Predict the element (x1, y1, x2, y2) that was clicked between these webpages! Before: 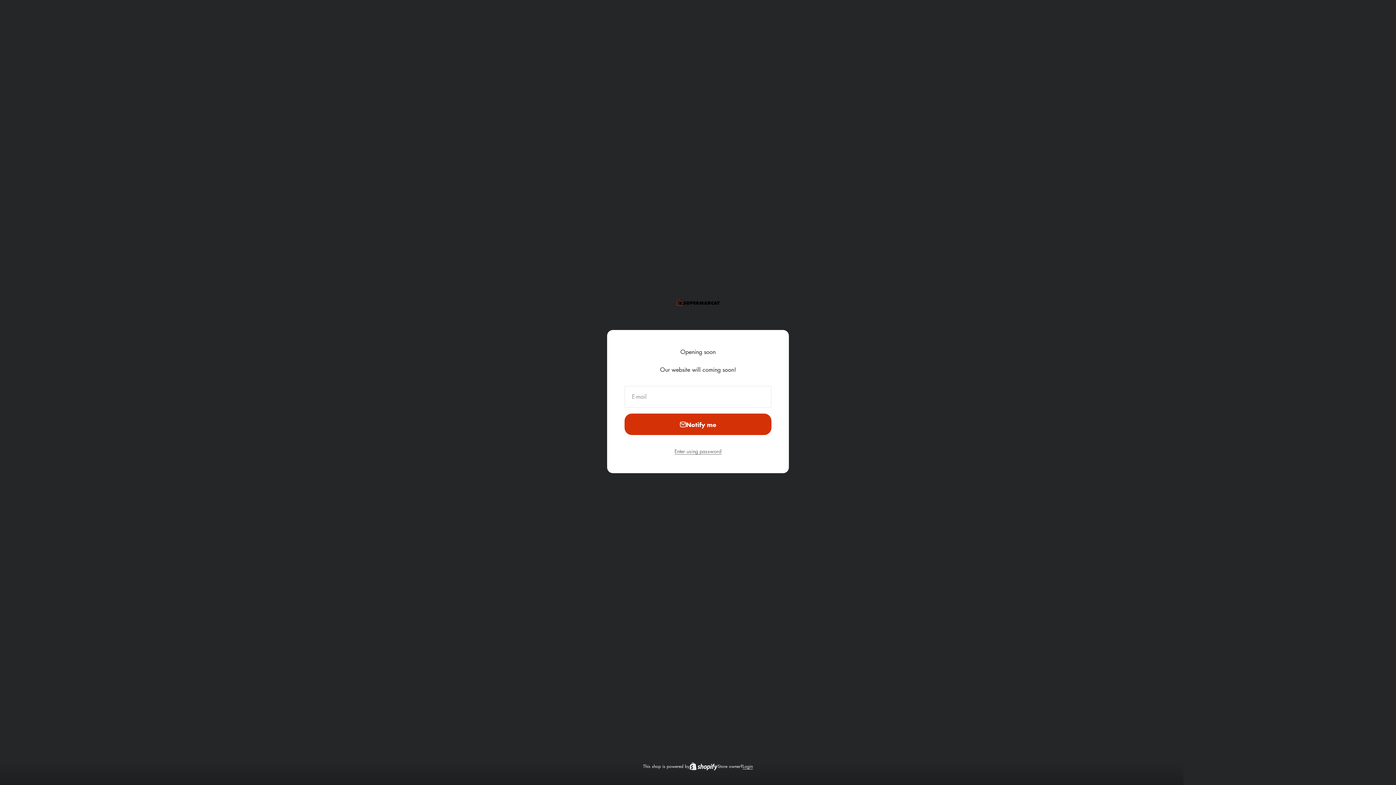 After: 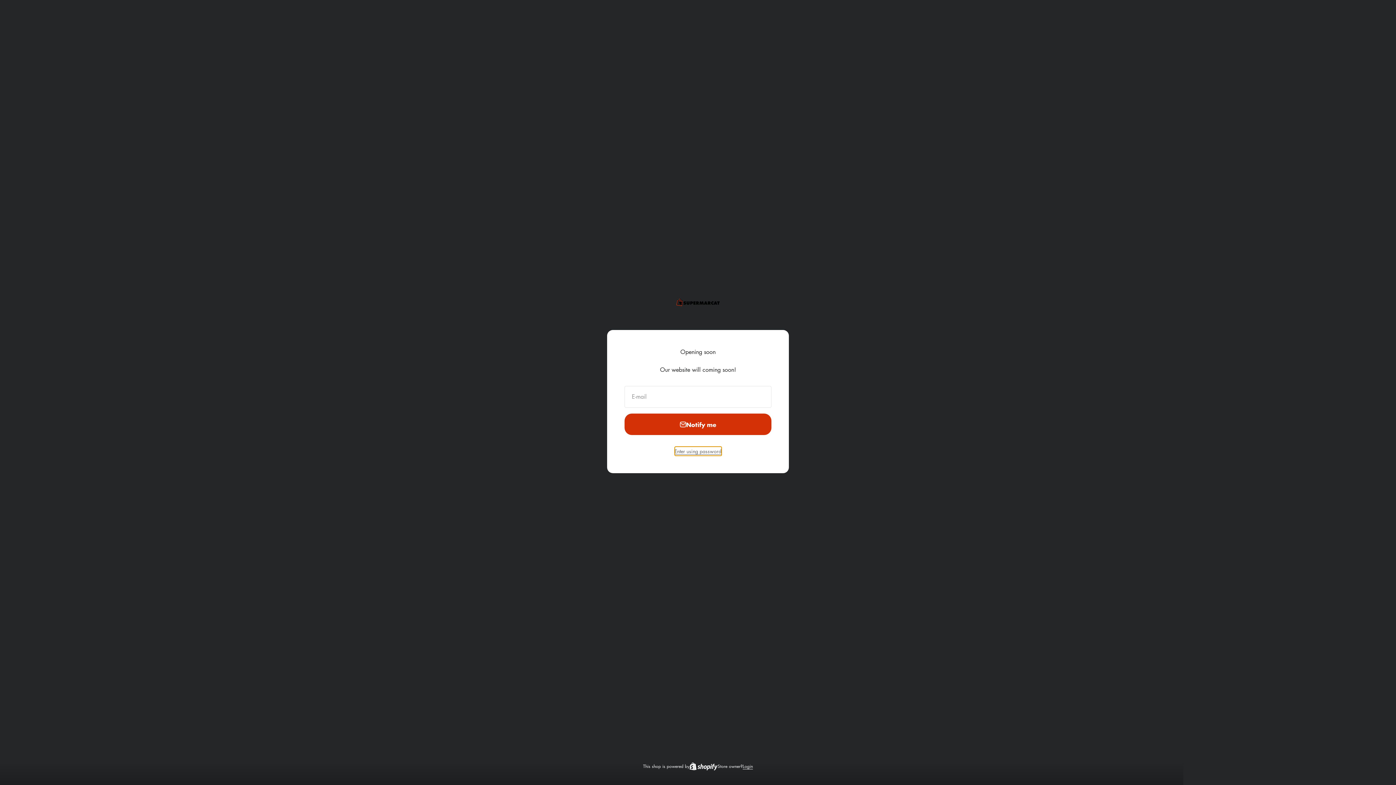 Action: bbox: (674, 446, 721, 456) label: Enter using password